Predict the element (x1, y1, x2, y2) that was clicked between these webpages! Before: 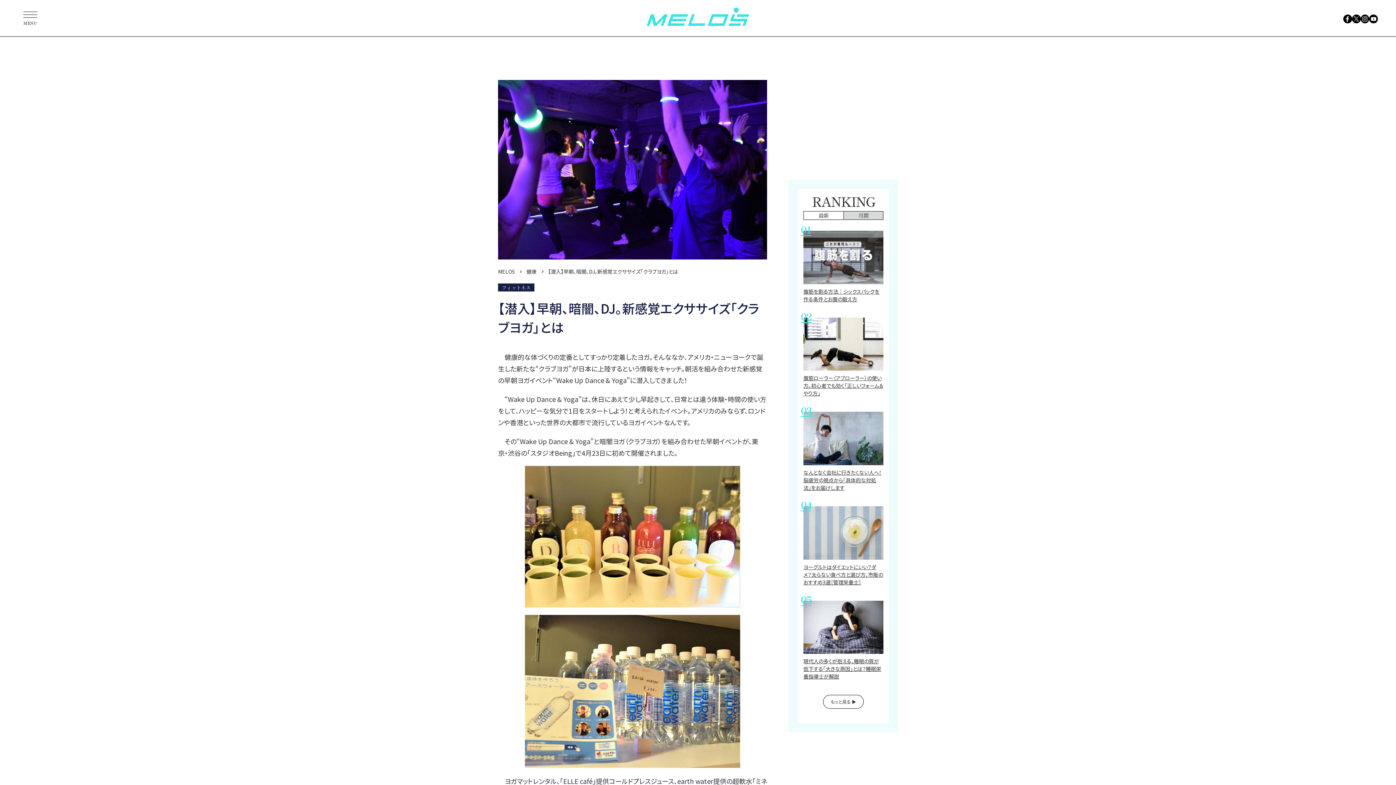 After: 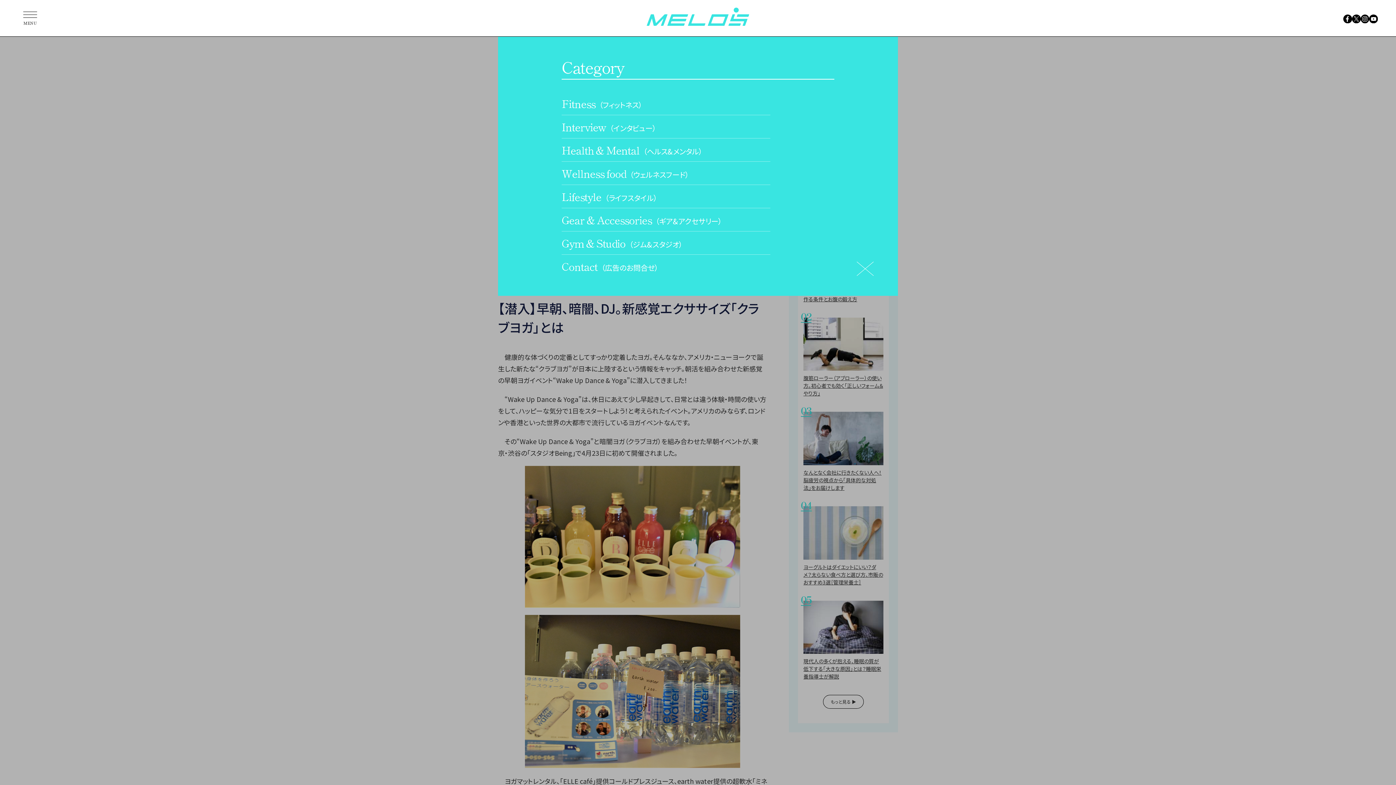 Action: bbox: (18, 6, 42, 29) label: MENU